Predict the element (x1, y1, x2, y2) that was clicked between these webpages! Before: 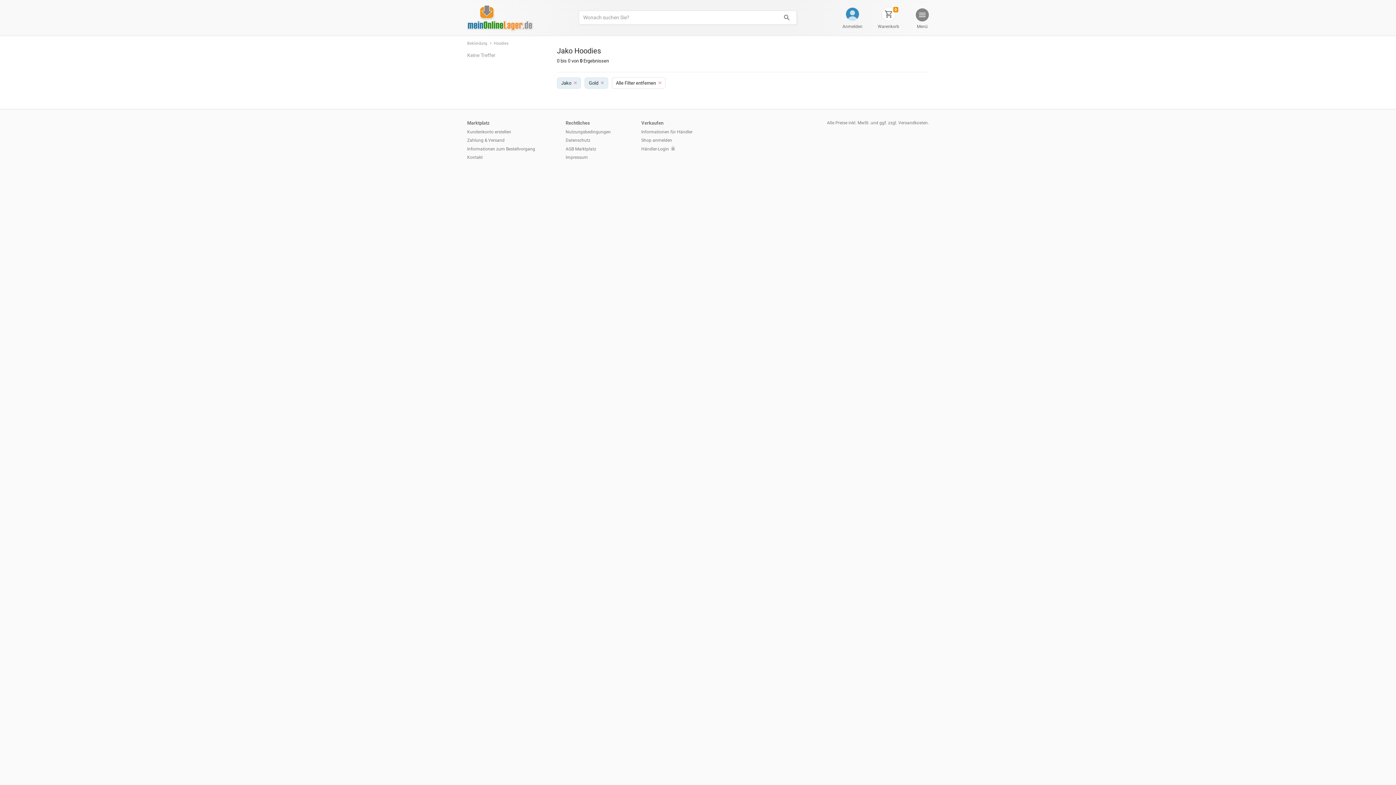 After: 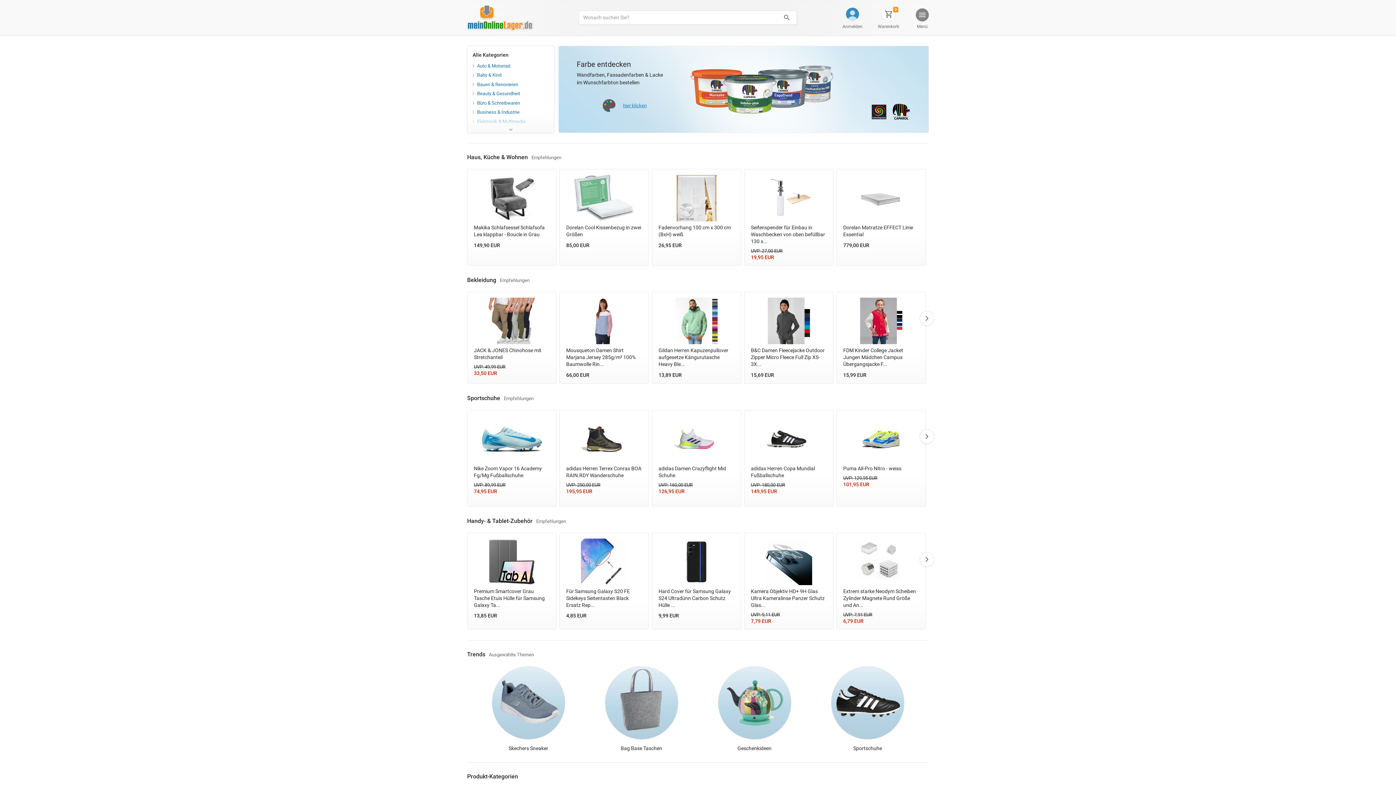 Action: bbox: (467, 14, 533, 20)